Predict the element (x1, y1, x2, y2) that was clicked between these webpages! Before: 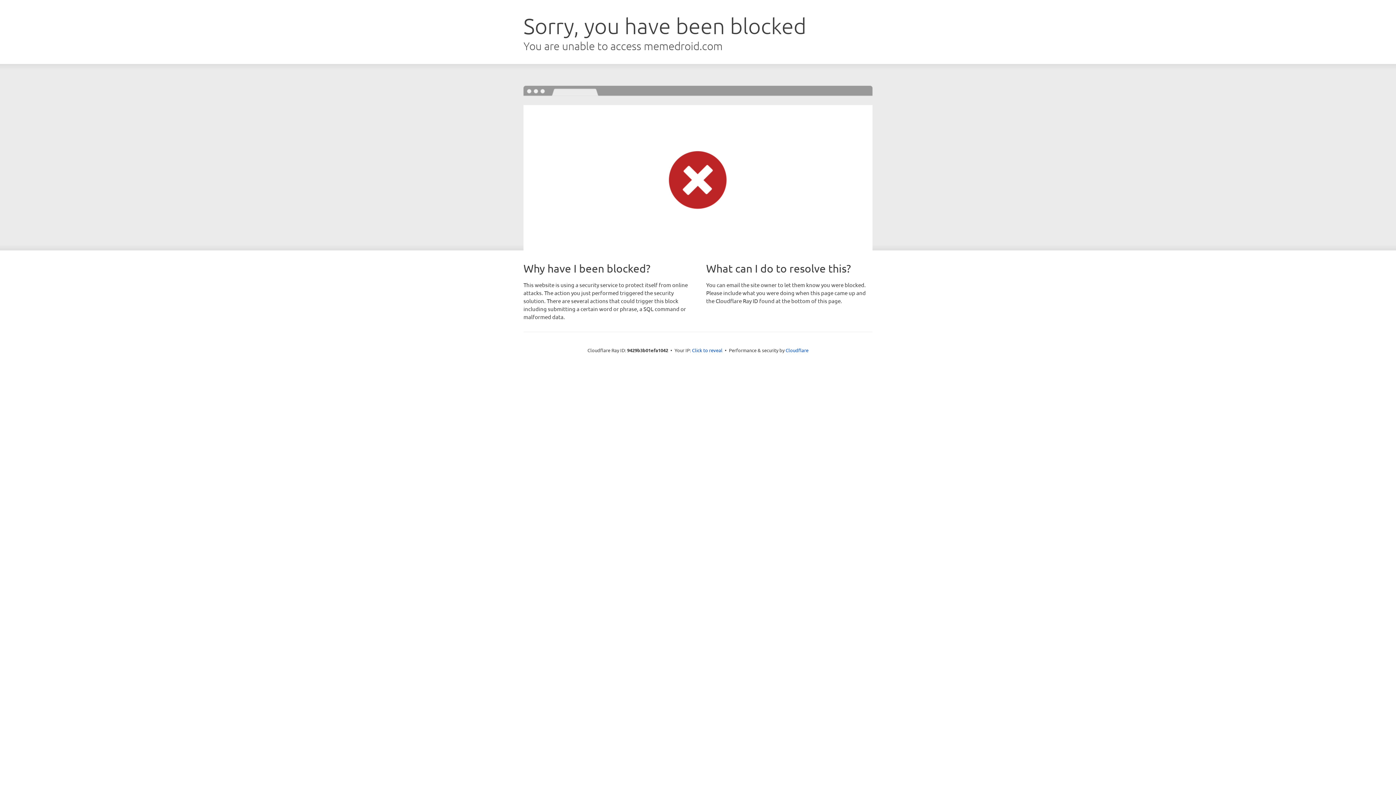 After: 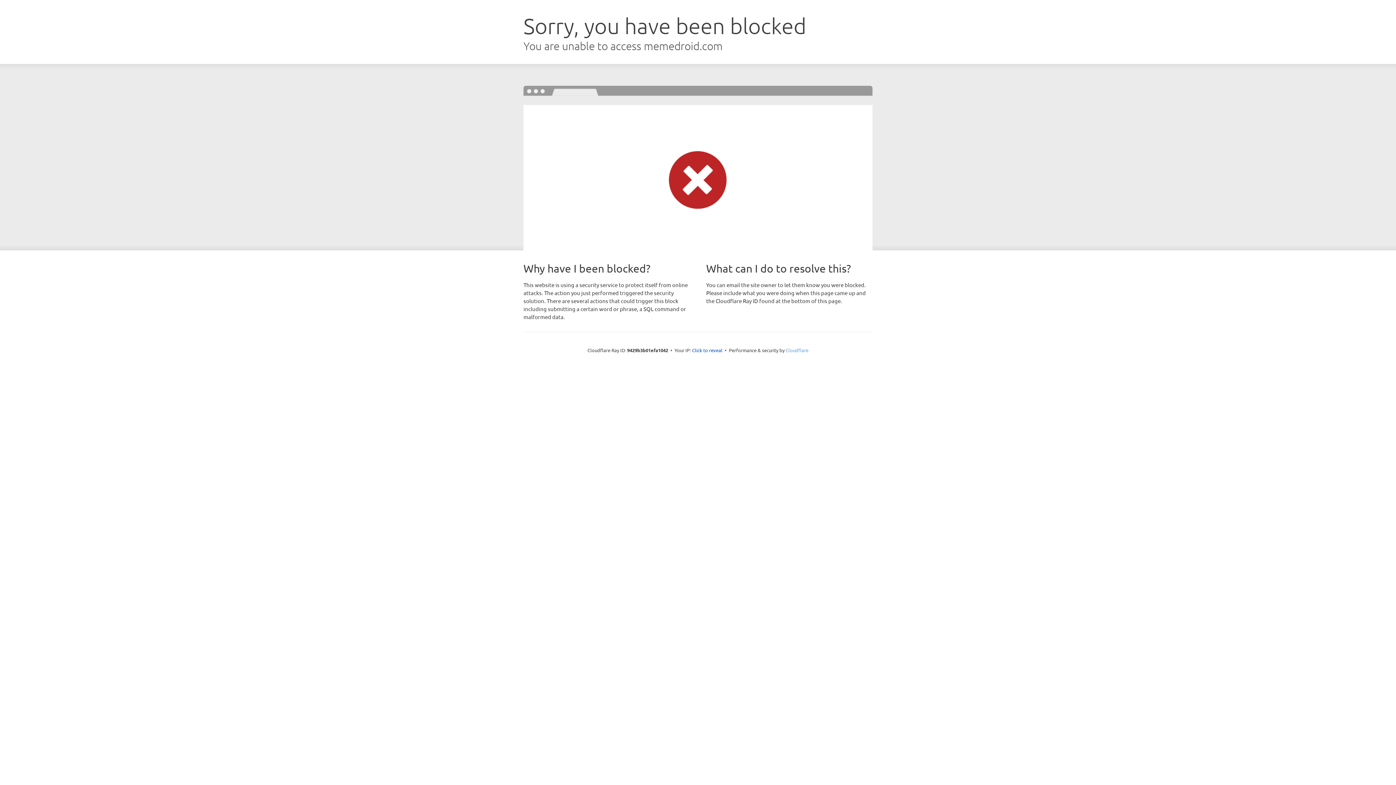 Action: label: Cloudflare bbox: (785, 347, 808, 353)